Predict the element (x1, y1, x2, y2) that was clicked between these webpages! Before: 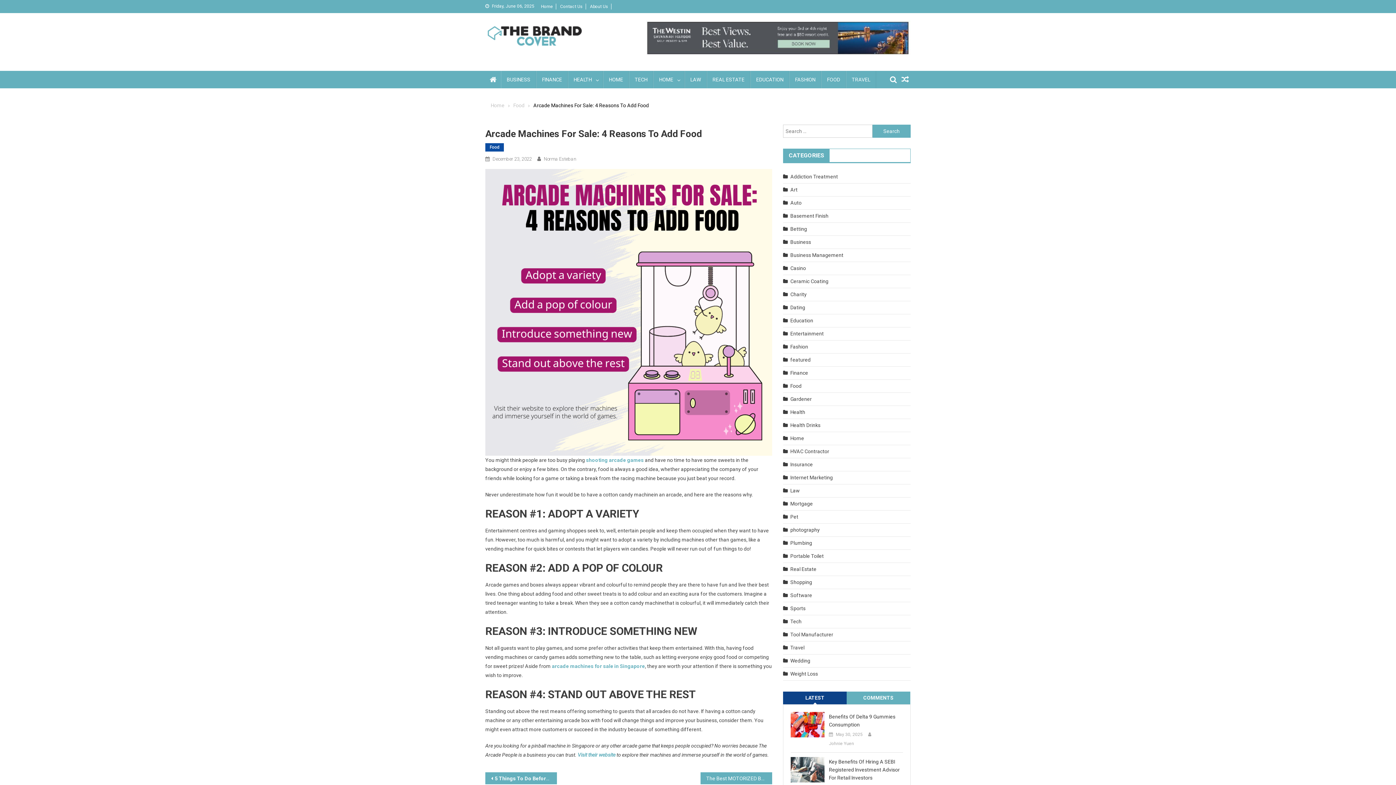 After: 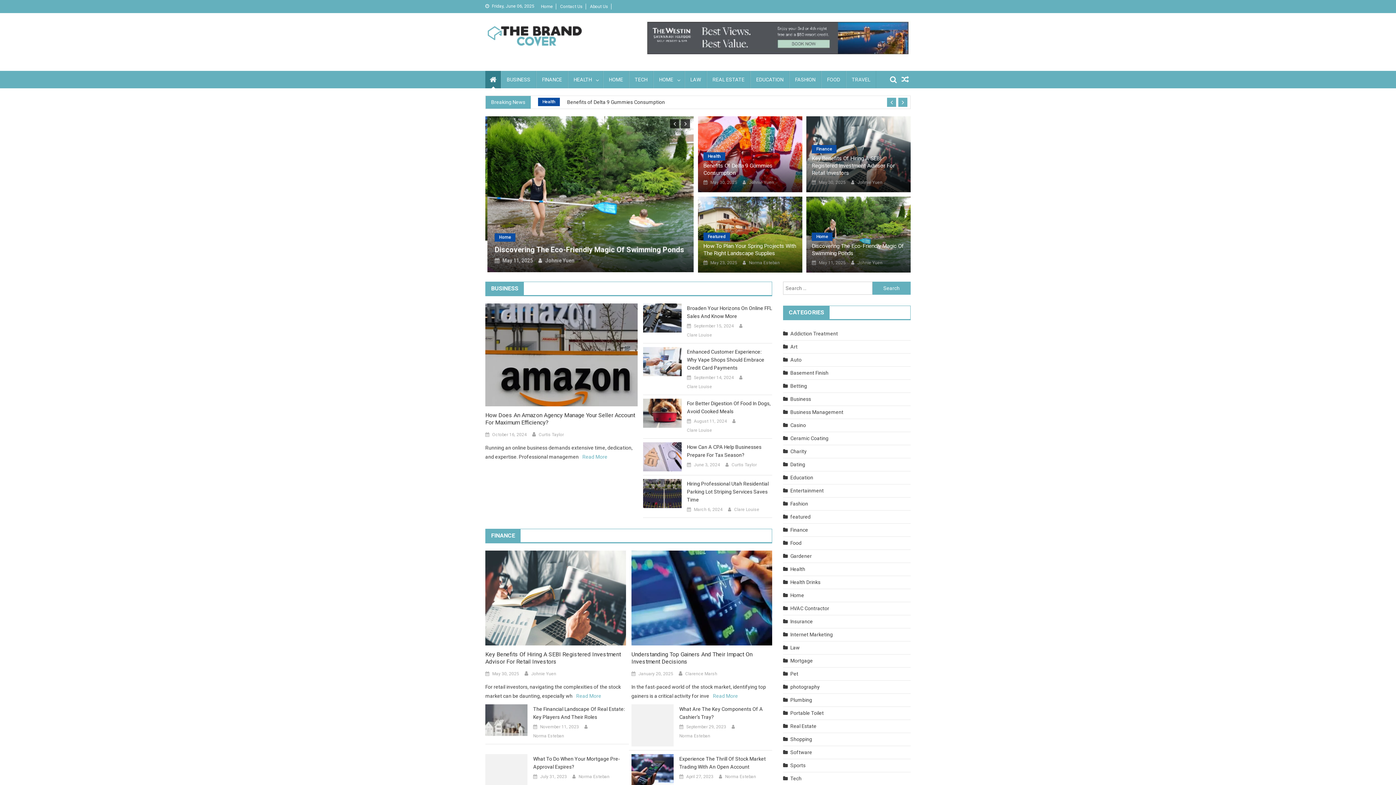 Action: bbox: (485, 70, 501, 88)